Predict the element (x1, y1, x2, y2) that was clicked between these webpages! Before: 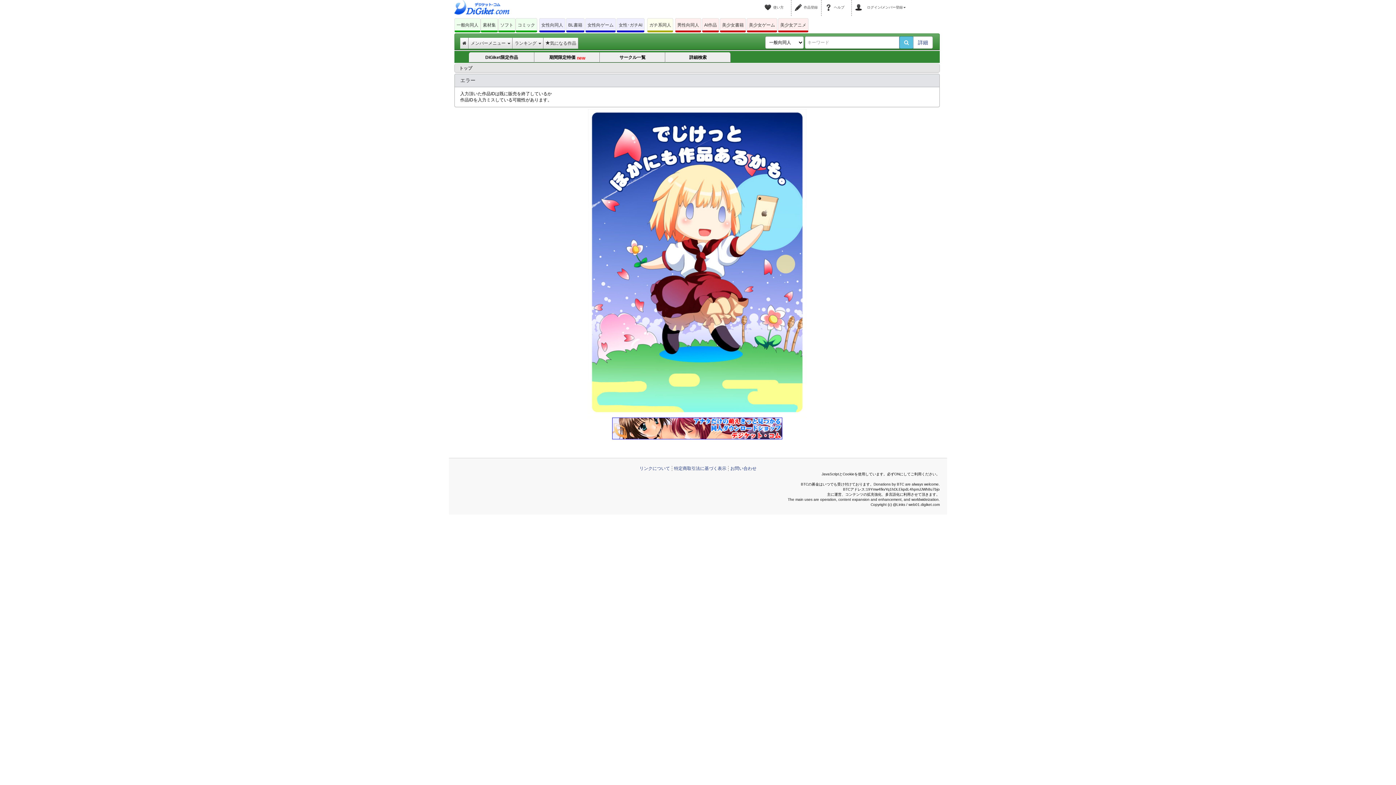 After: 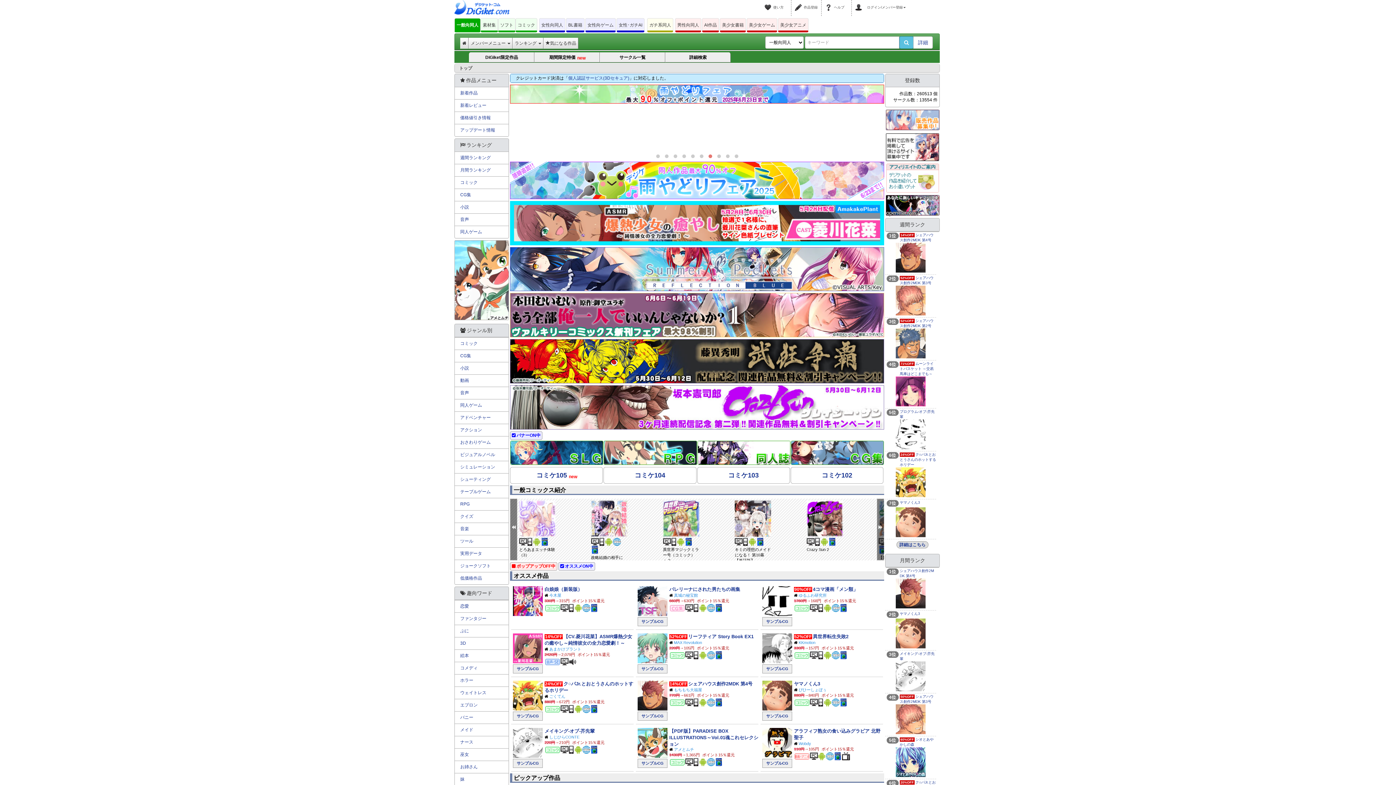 Action: bbox: (454, 18, 480, 32) label: 一般向同人